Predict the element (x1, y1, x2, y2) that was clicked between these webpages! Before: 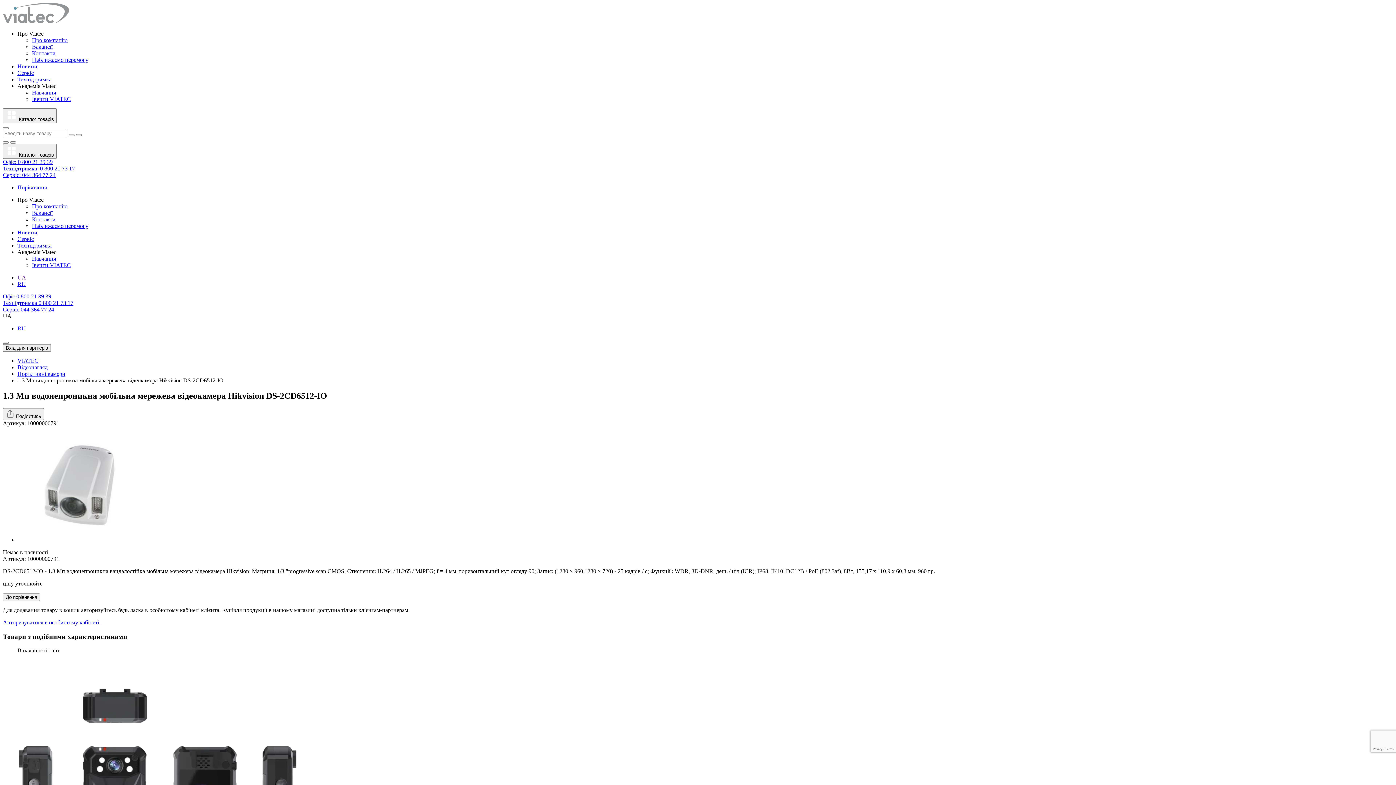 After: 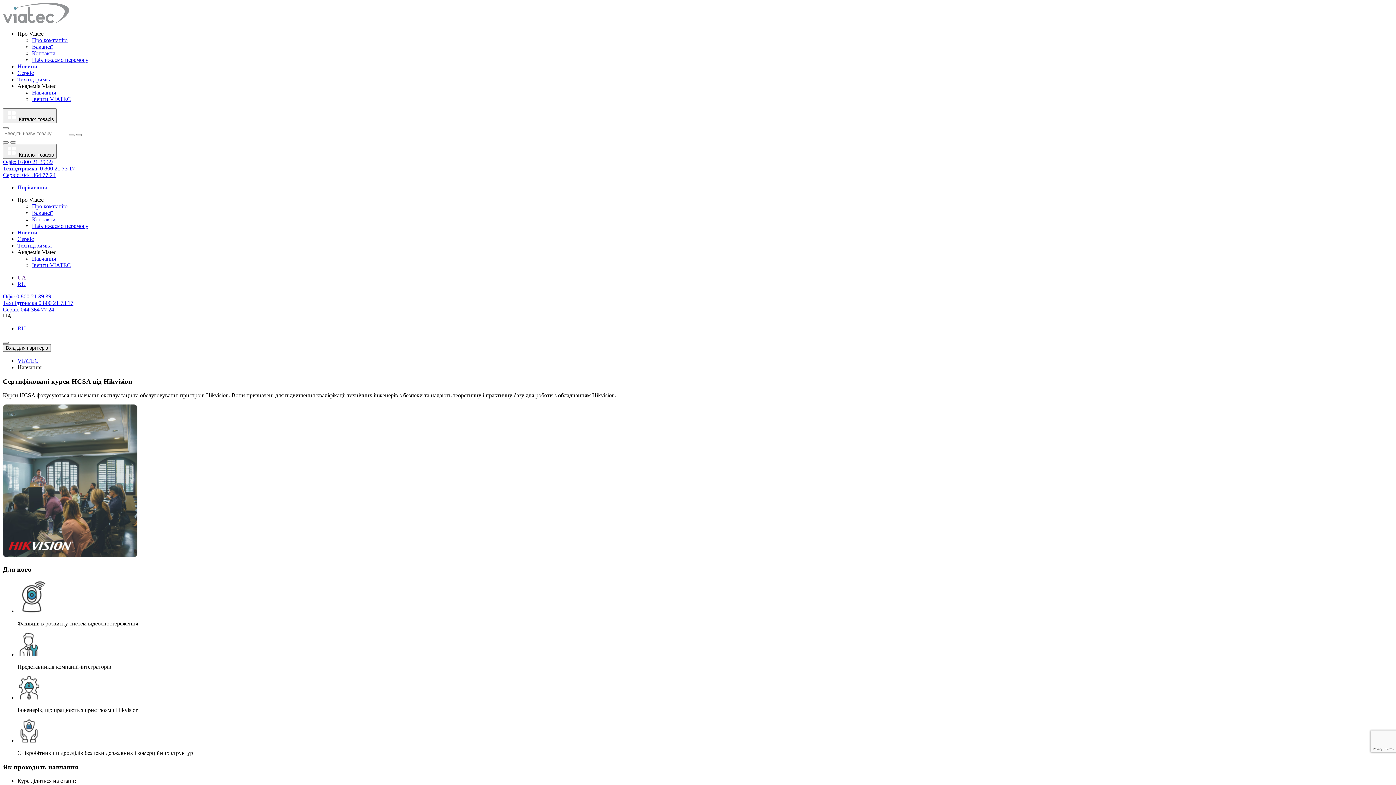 Action: bbox: (32, 89, 56, 95) label: Навчання